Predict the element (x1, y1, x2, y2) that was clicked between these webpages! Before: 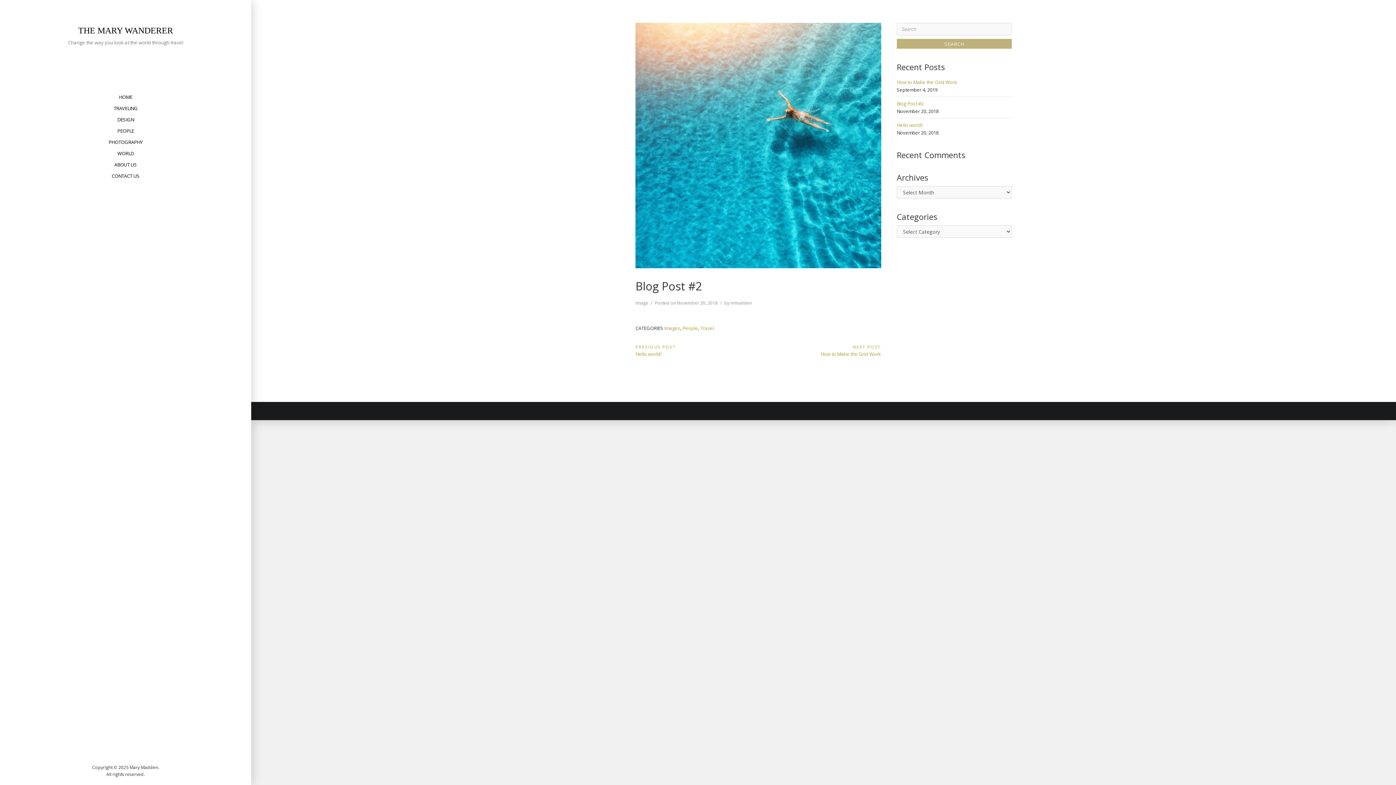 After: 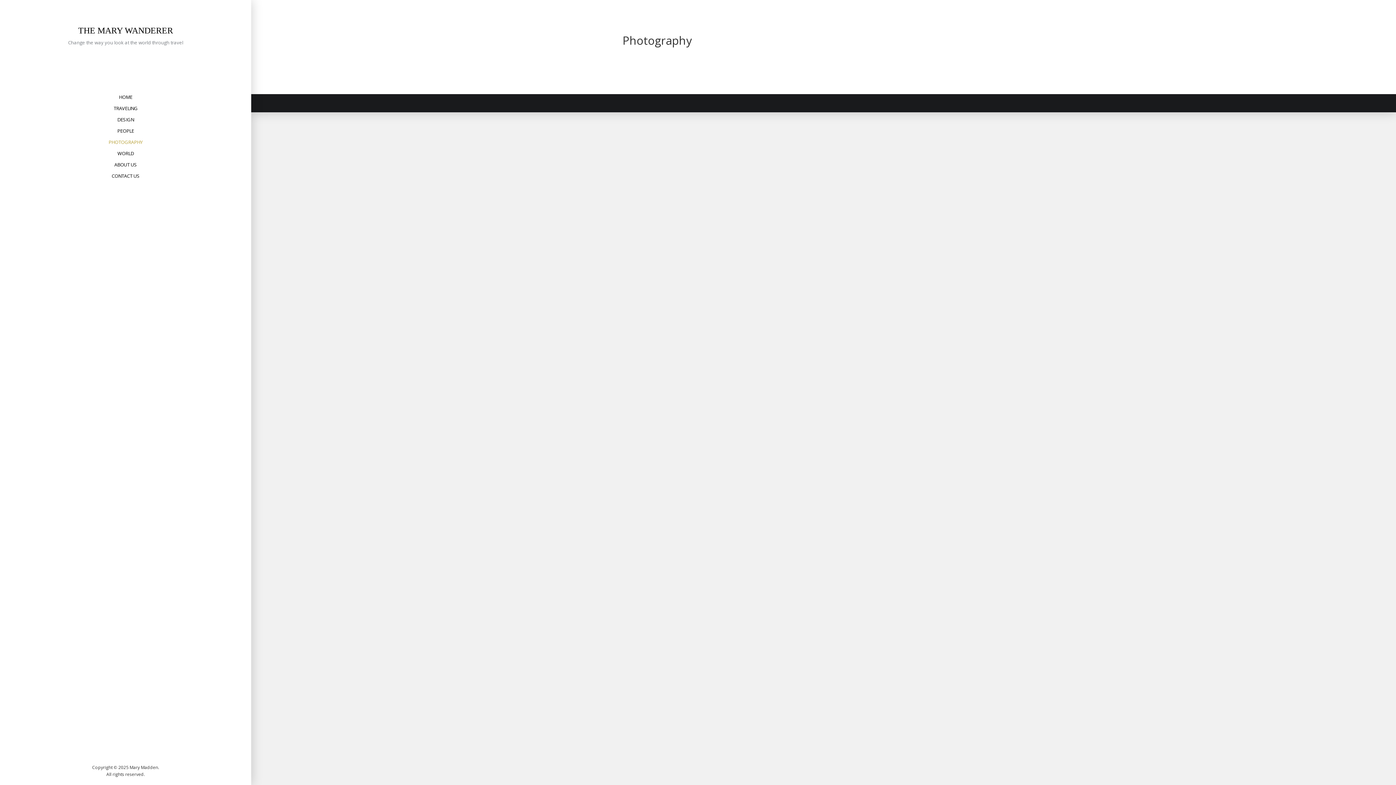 Action: bbox: (103, 136, 148, 147) label: PHOTOGRAPHY